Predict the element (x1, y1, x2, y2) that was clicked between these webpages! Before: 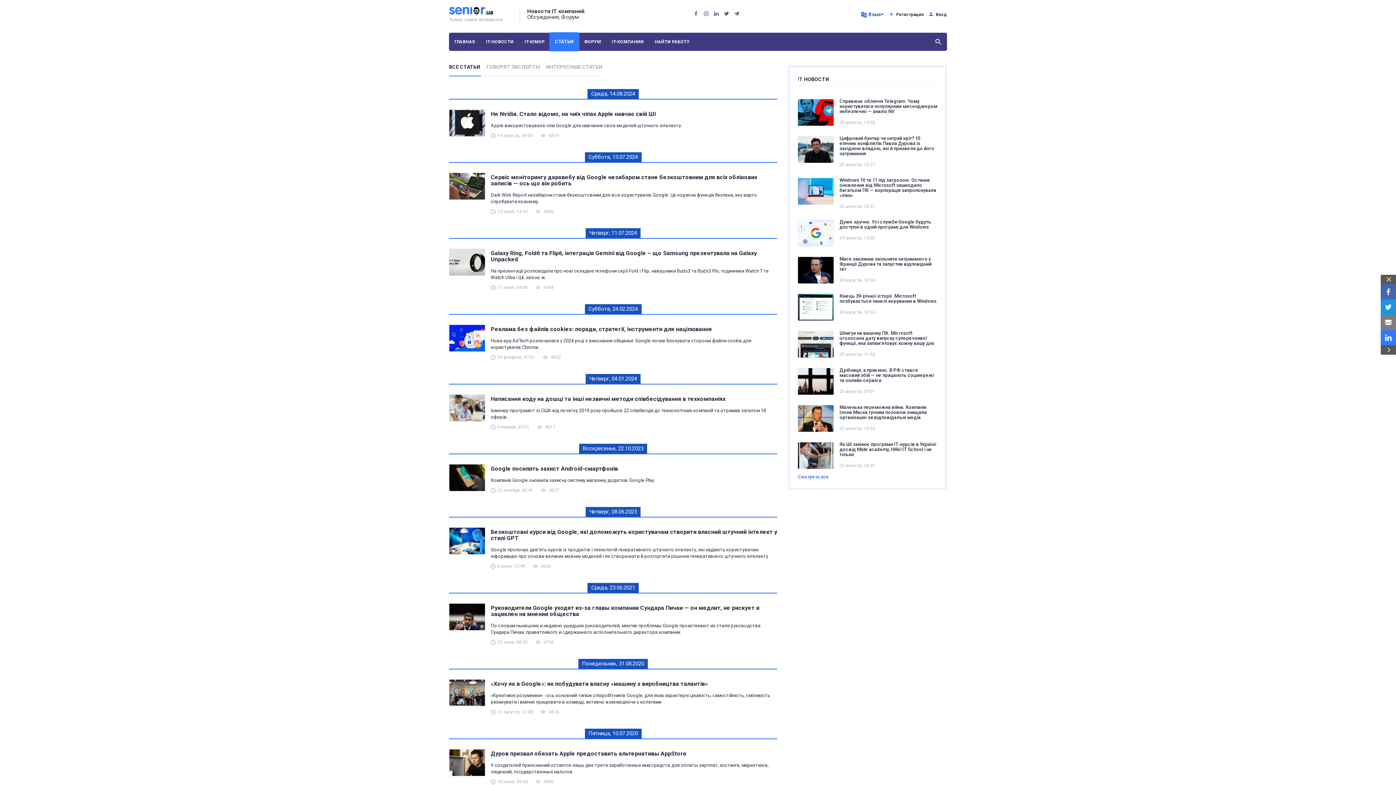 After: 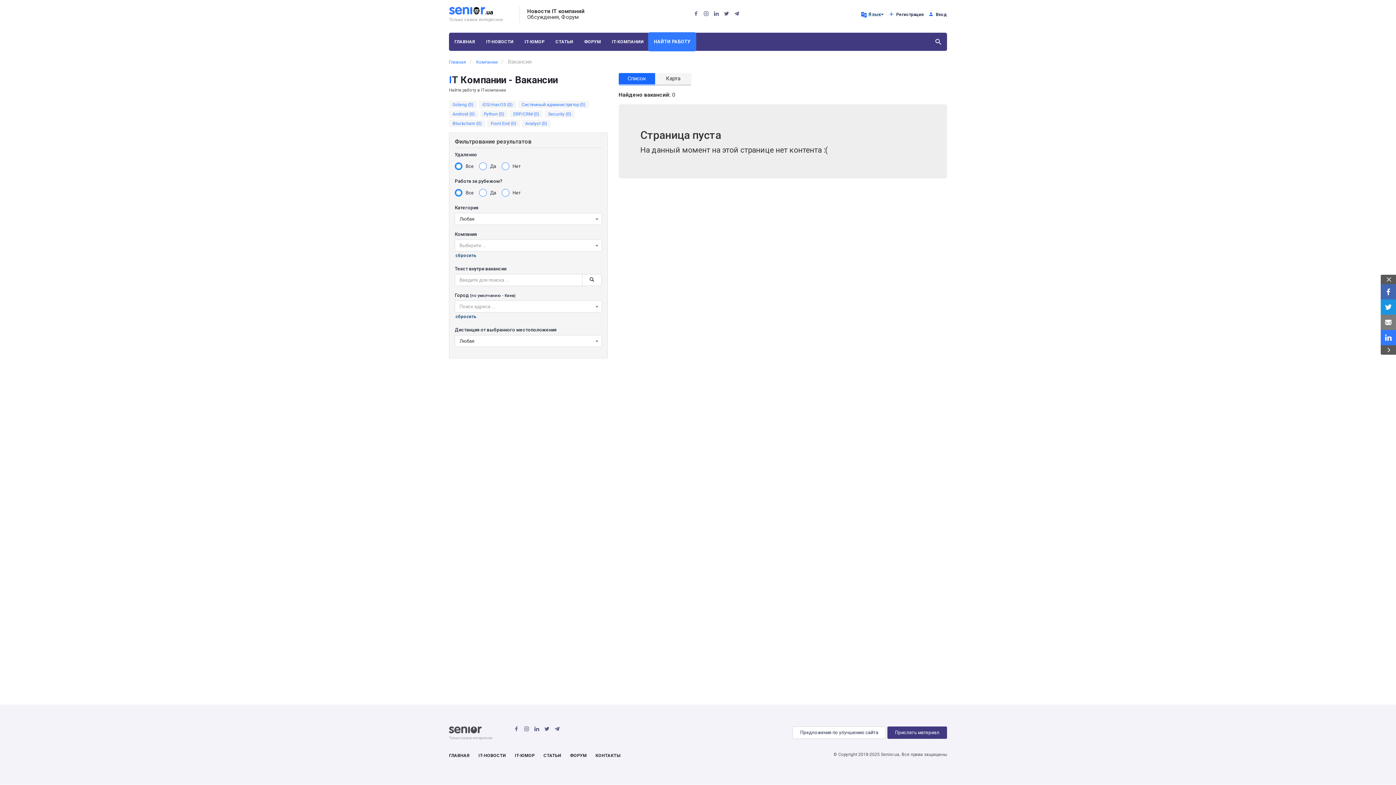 Action: bbox: (649, 32, 695, 50) label: НАЙТИ РАБОТУ